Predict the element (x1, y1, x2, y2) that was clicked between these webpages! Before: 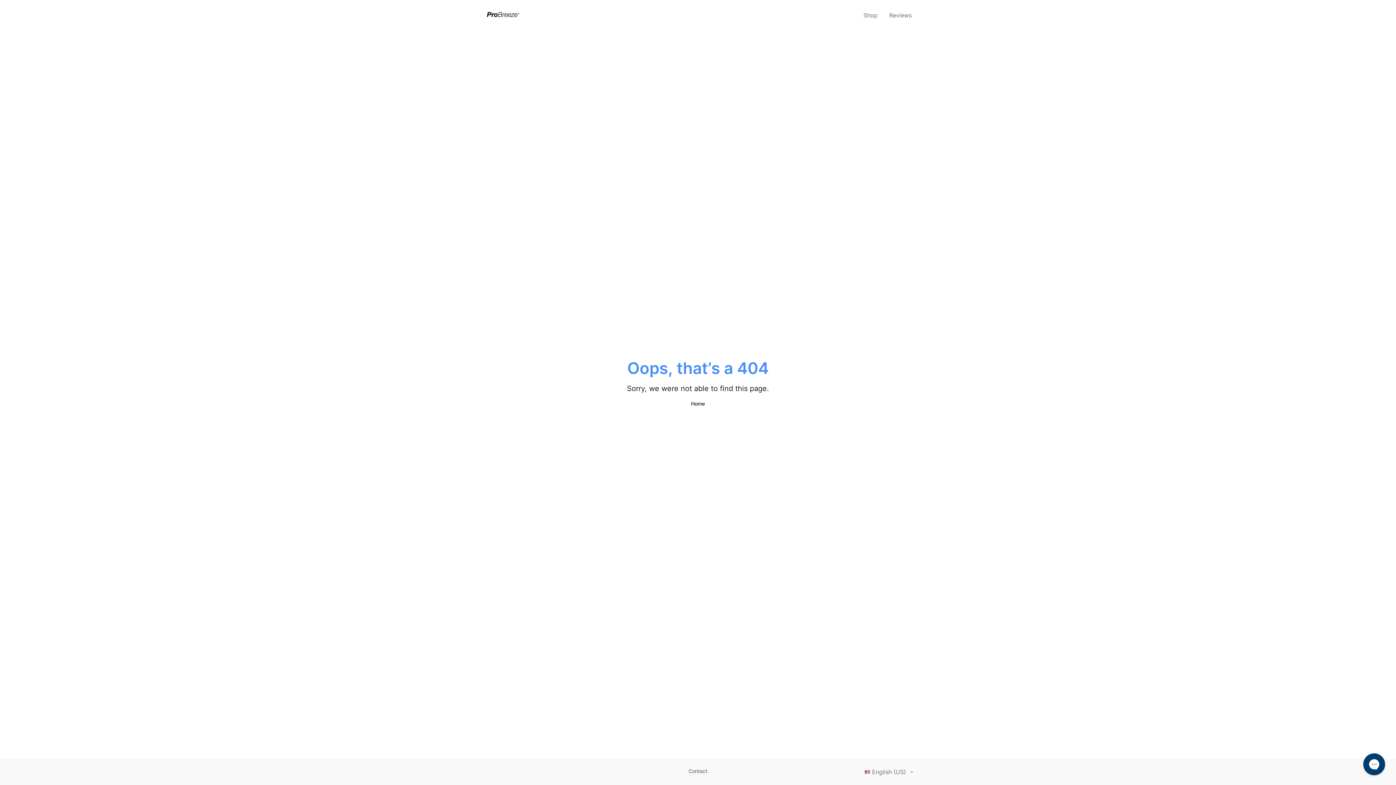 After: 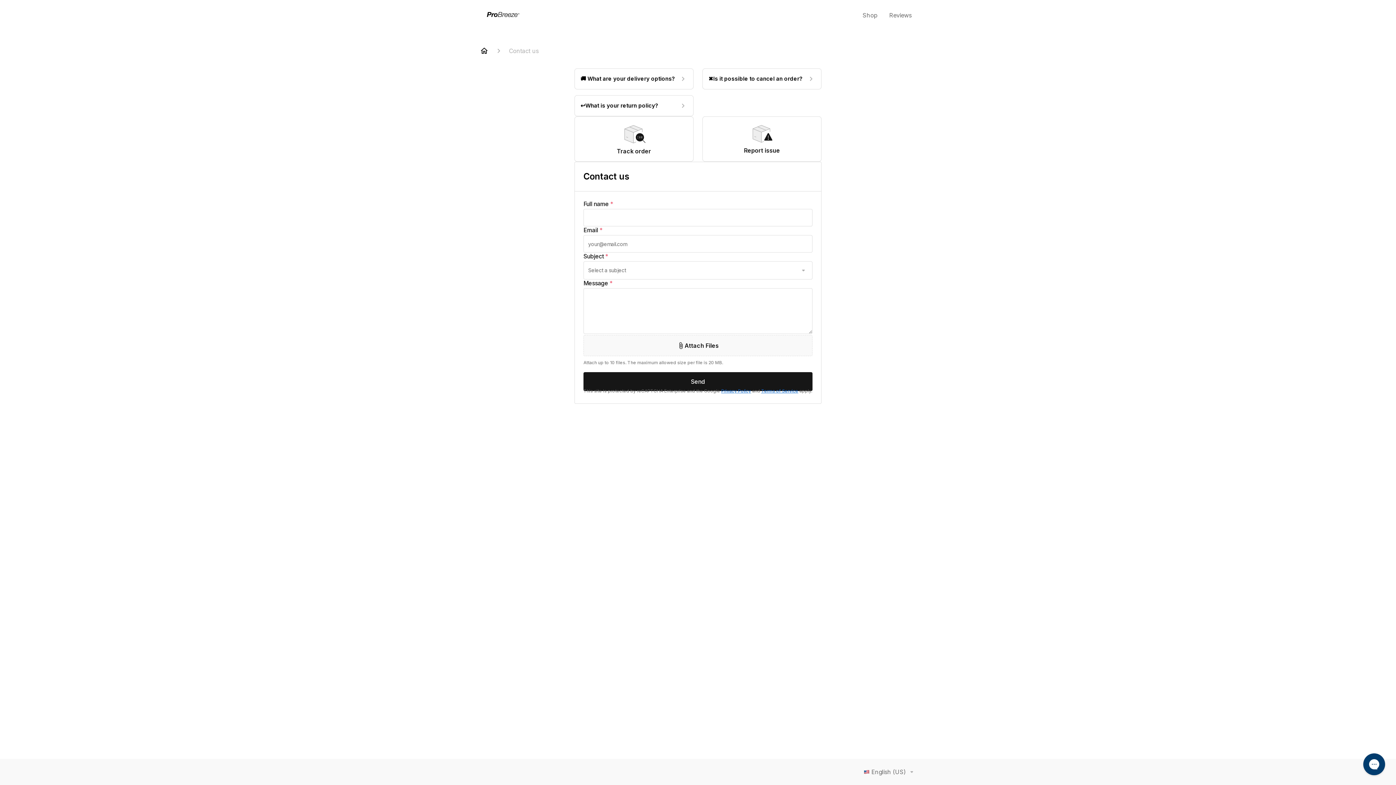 Action: bbox: (688, 768, 707, 775) label: Contact